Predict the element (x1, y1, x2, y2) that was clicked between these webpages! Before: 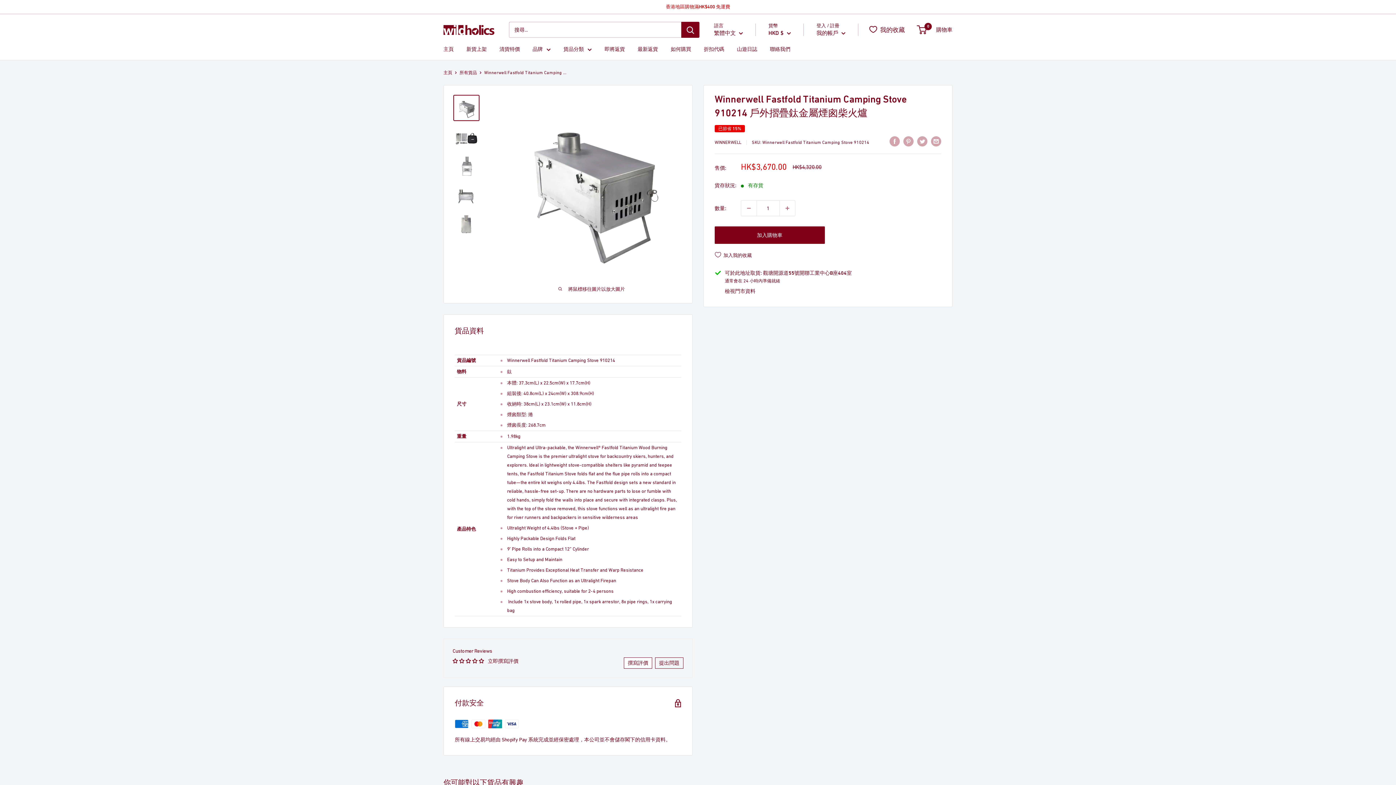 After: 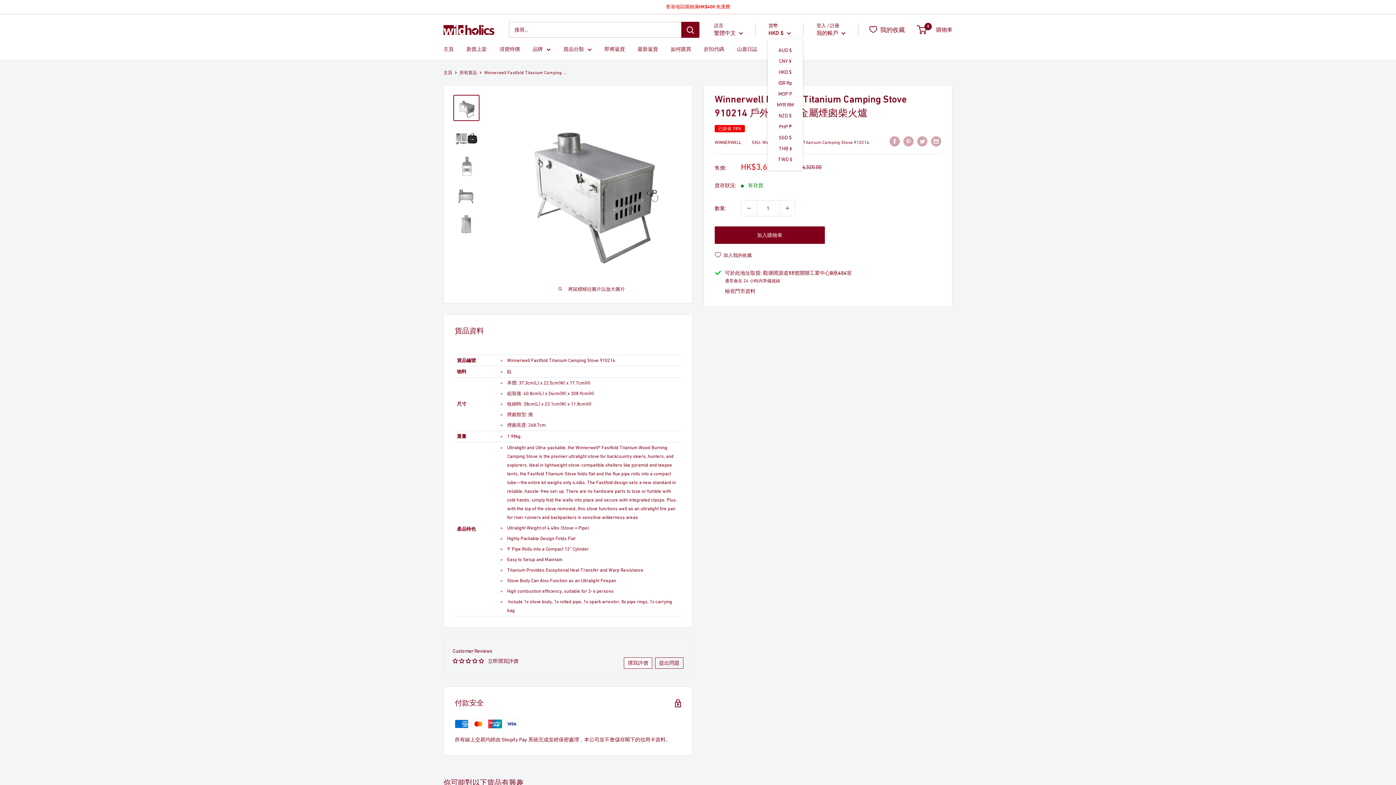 Action: bbox: (768, 28, 791, 38) label: HKD $ 